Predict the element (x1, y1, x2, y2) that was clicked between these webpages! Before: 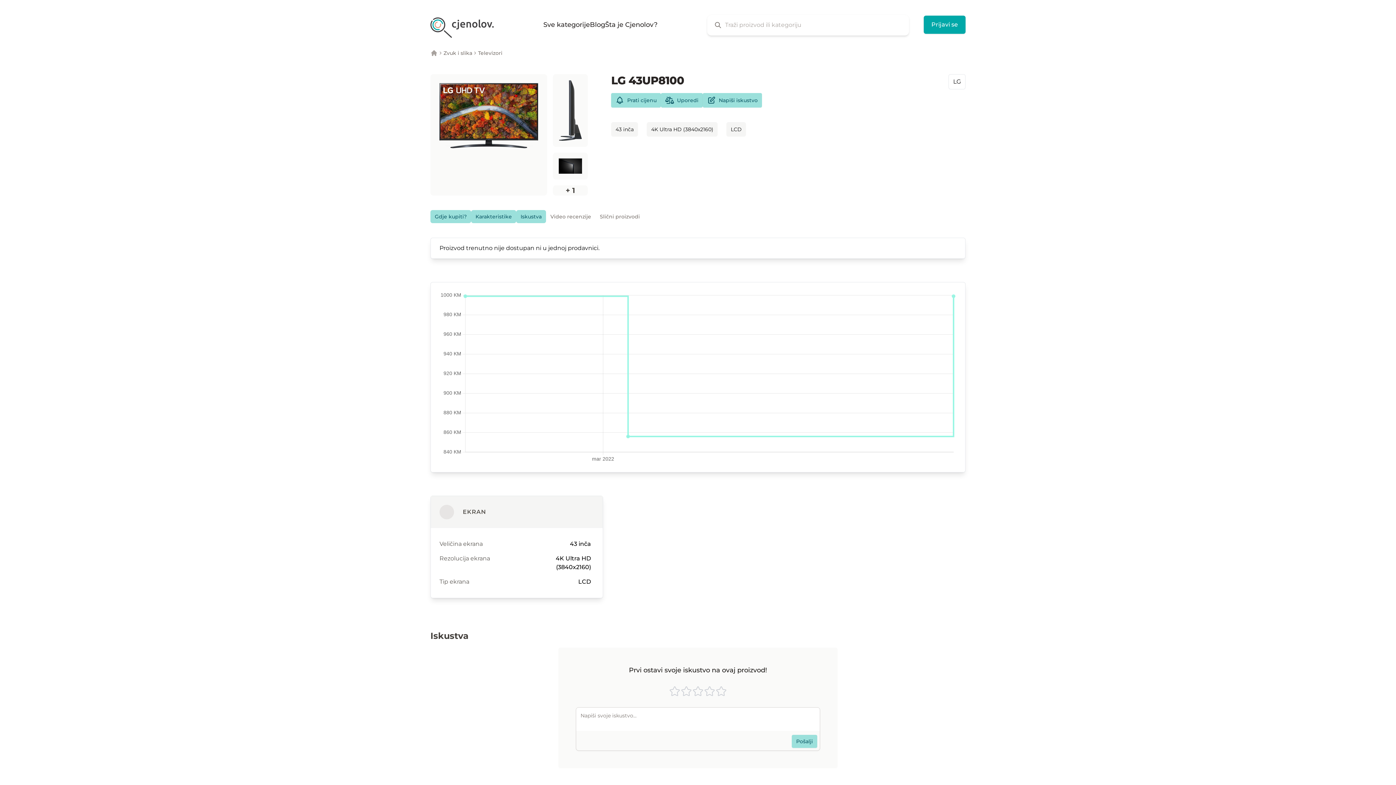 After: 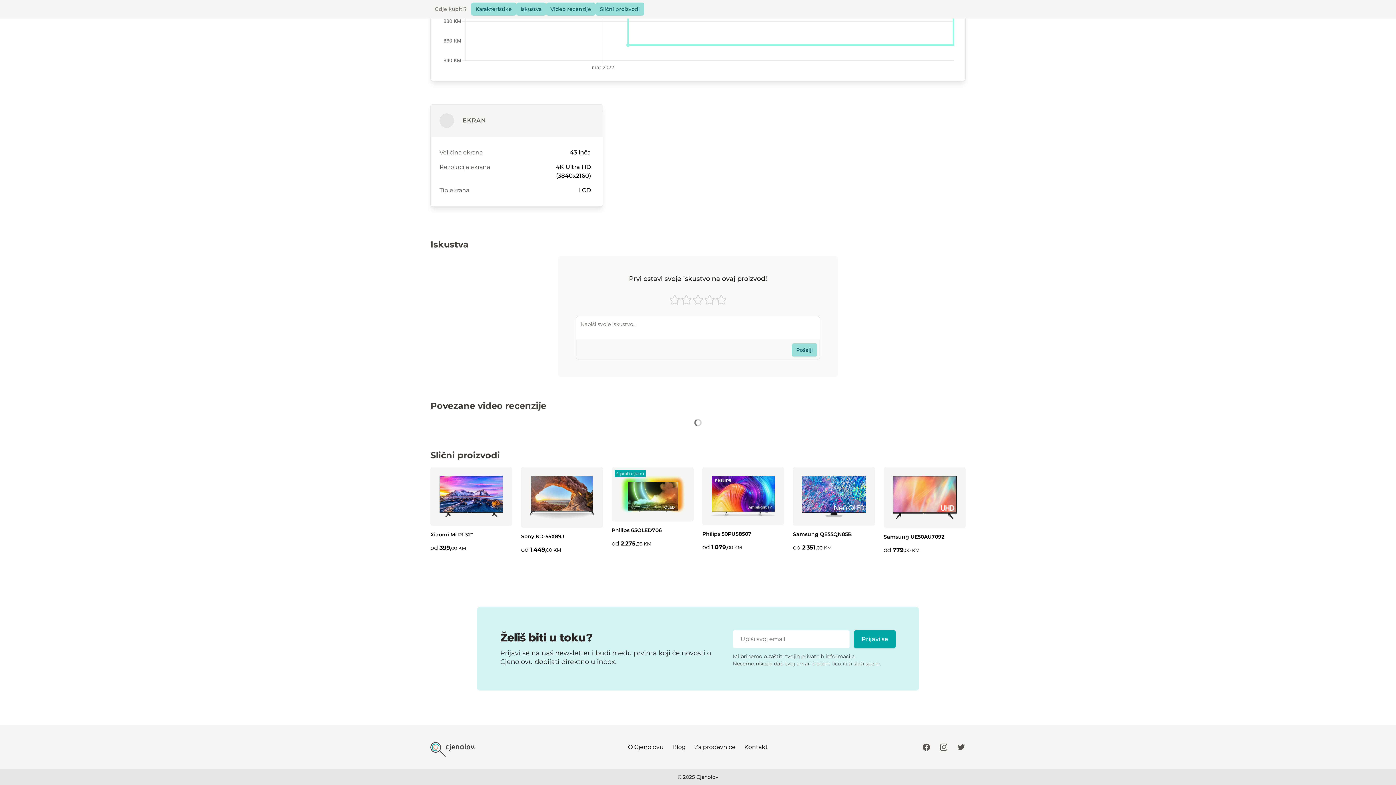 Action: label: Video recenzije bbox: (546, 210, 595, 223)